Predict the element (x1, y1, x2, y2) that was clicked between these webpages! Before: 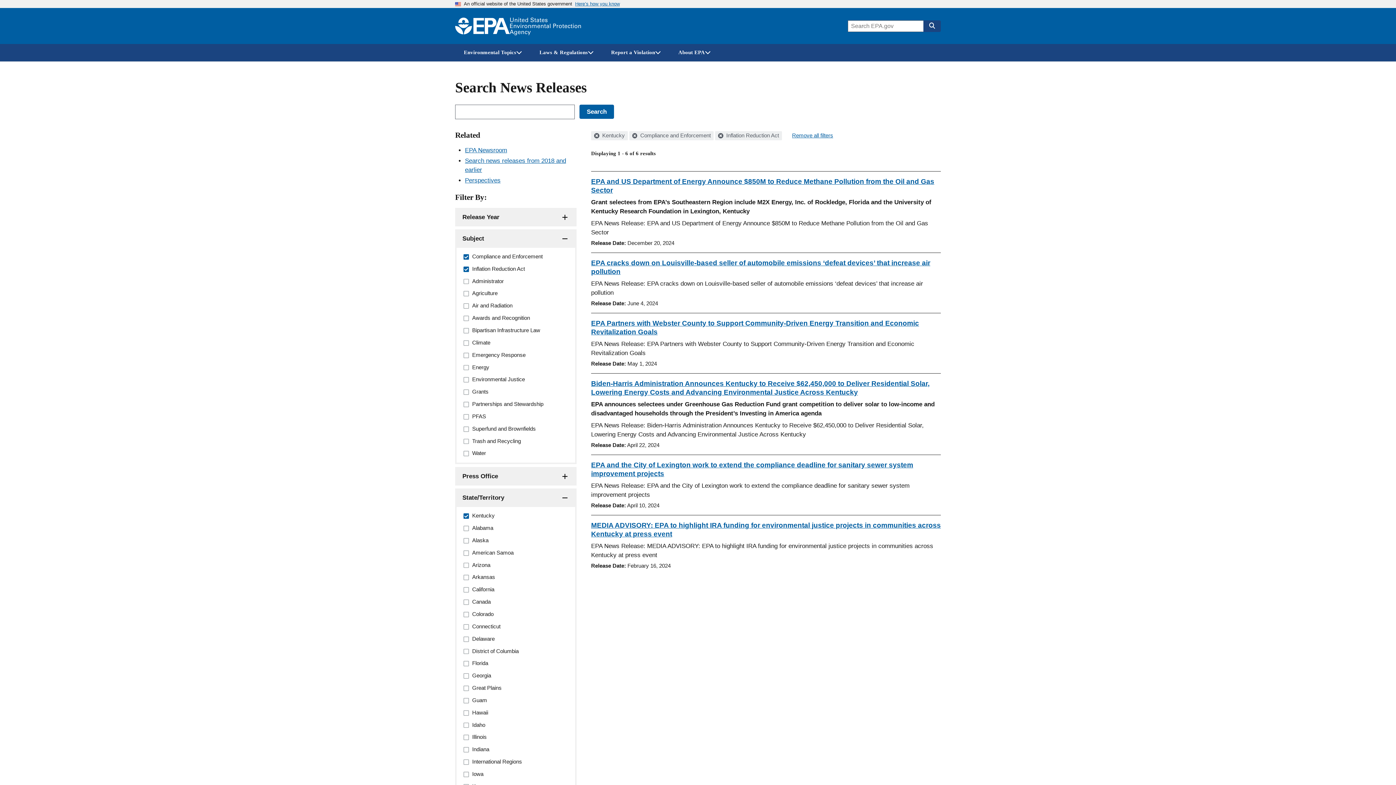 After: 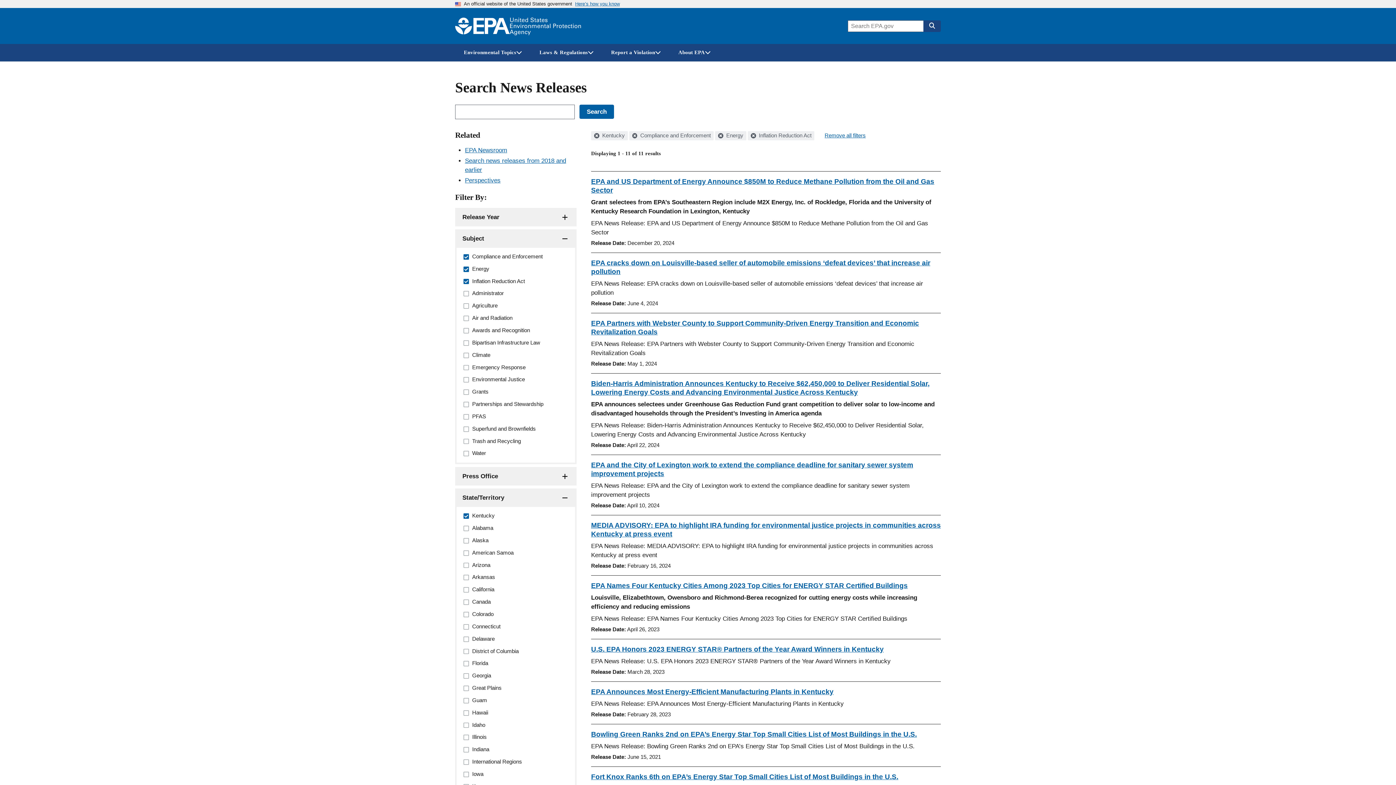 Action: bbox: (464, 364, 568, 371) label: Energy